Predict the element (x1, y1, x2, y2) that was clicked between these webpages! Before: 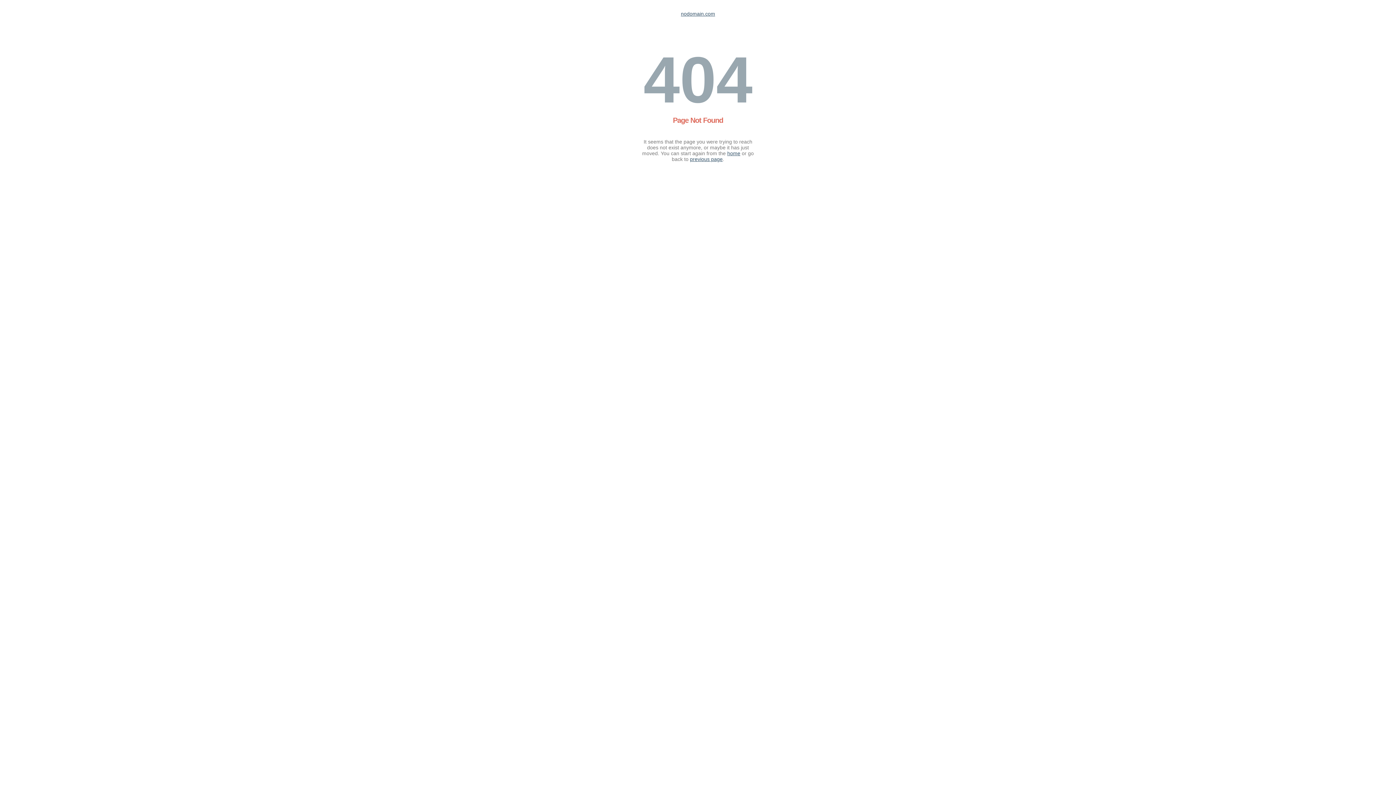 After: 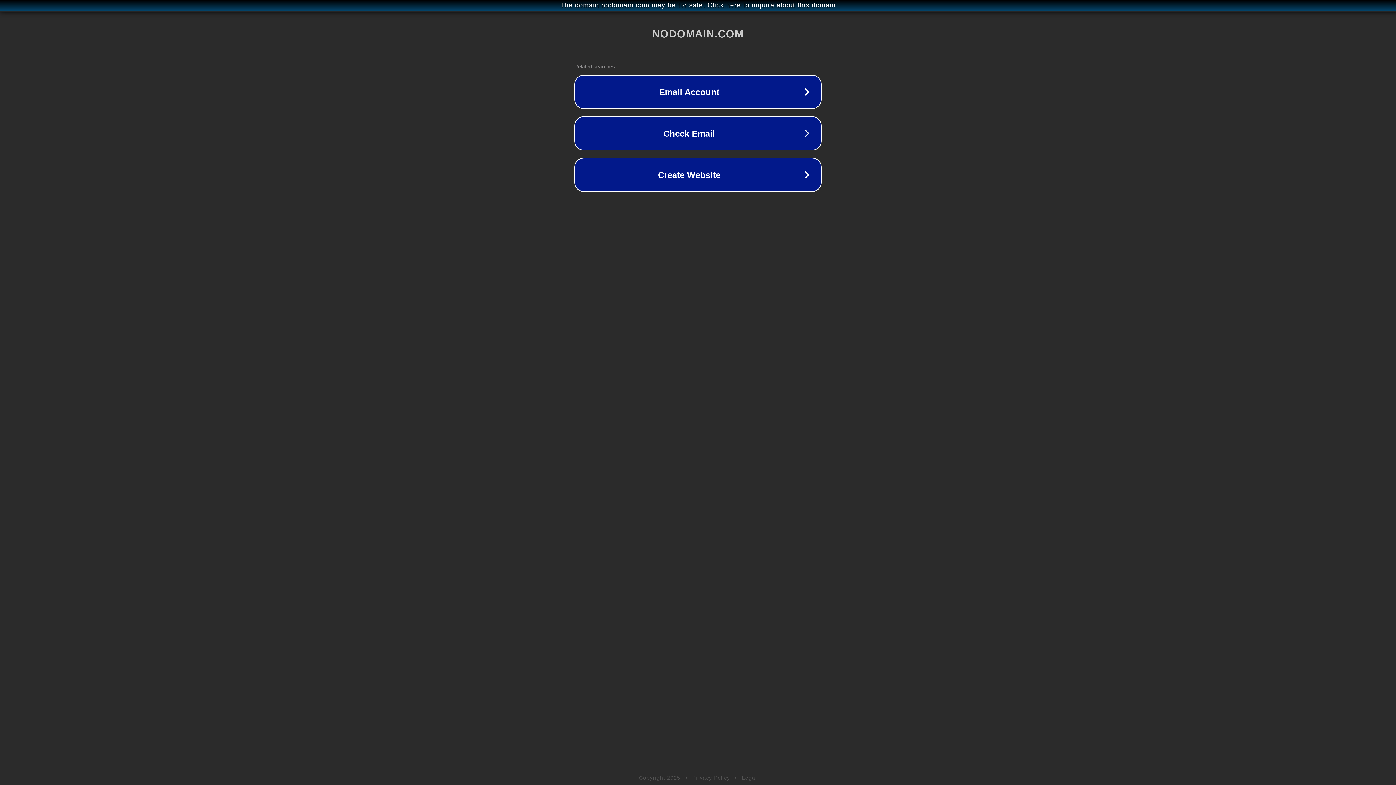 Action: bbox: (727, 150, 740, 156) label: home